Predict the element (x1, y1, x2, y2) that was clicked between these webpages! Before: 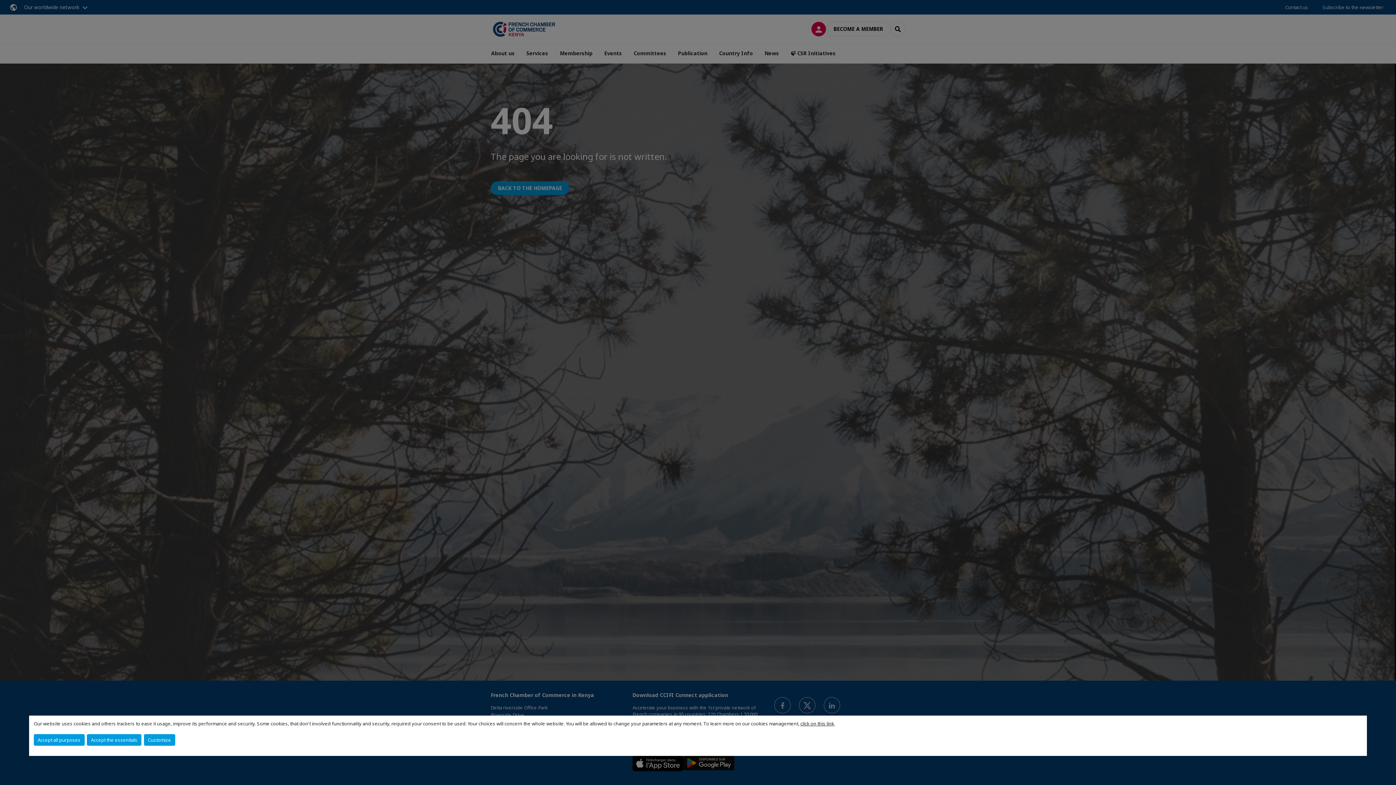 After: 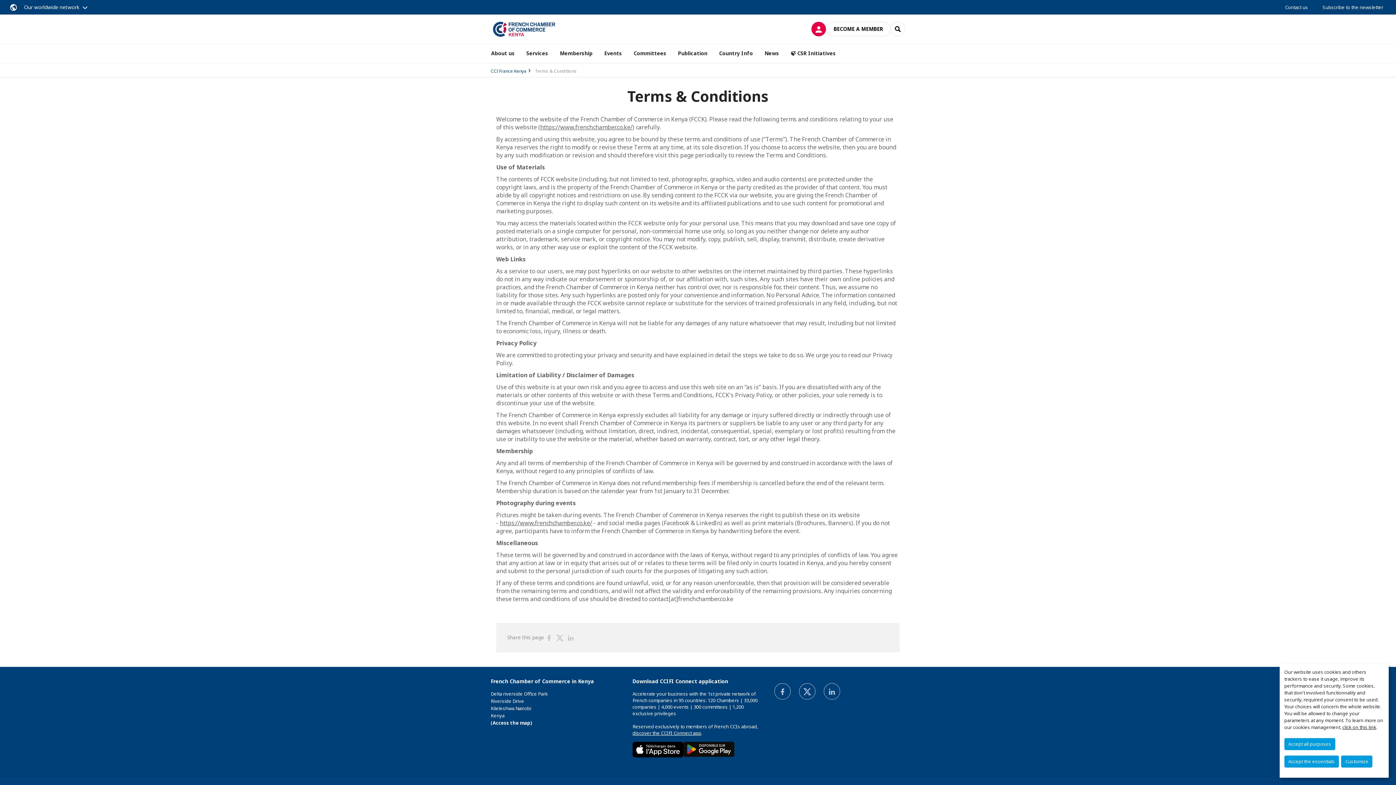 Action: bbox: (800, 720, 834, 727) label: click on this link